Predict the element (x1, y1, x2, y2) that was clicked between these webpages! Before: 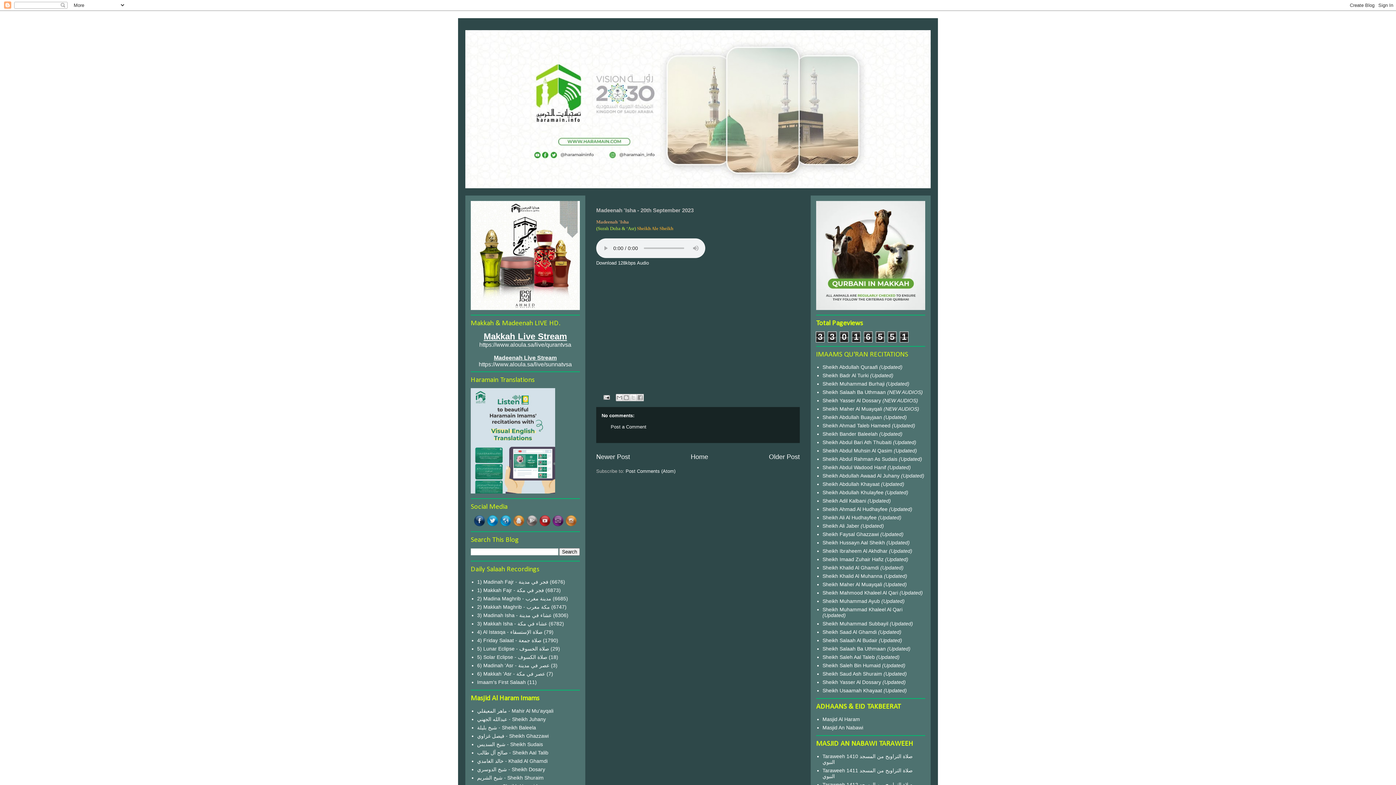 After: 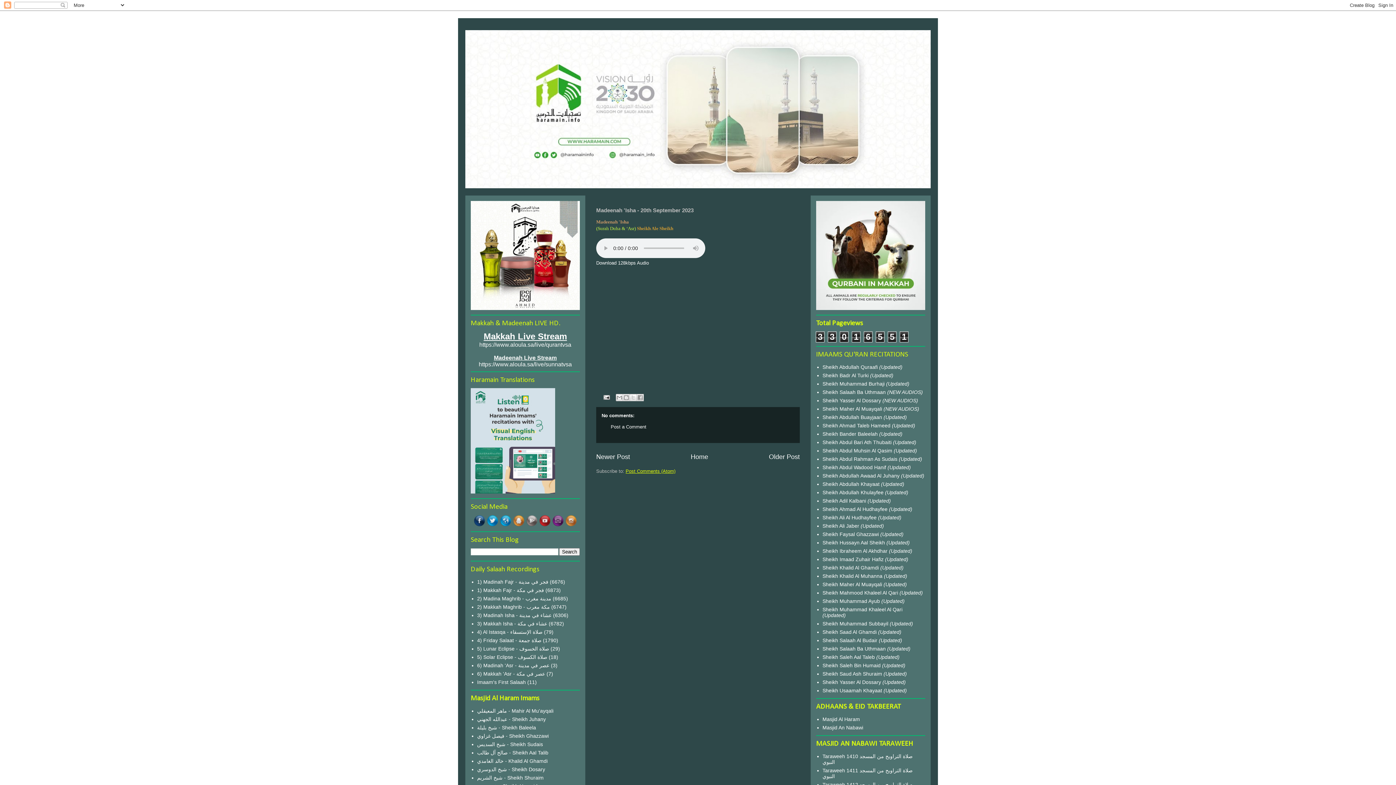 Action: bbox: (625, 468, 675, 474) label: Post Comments (Atom)